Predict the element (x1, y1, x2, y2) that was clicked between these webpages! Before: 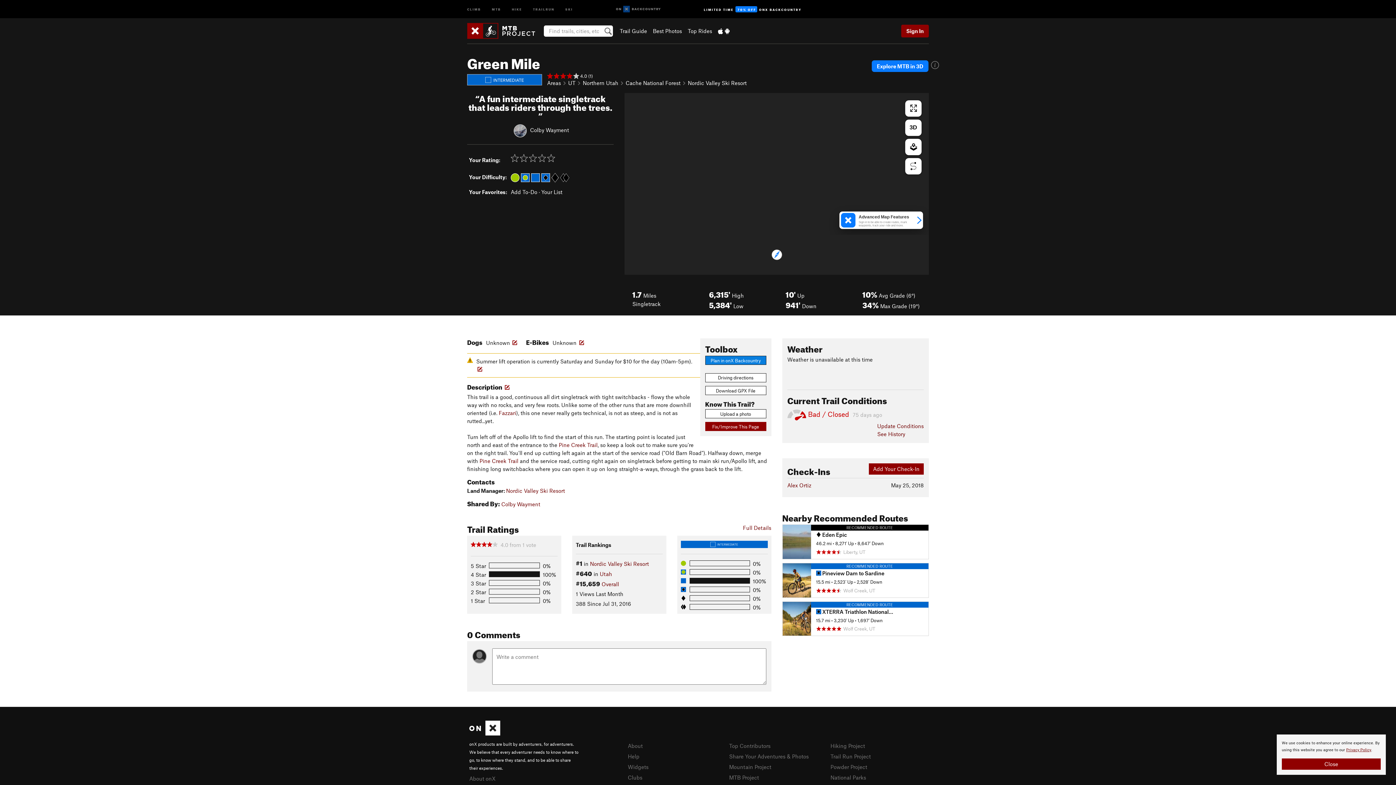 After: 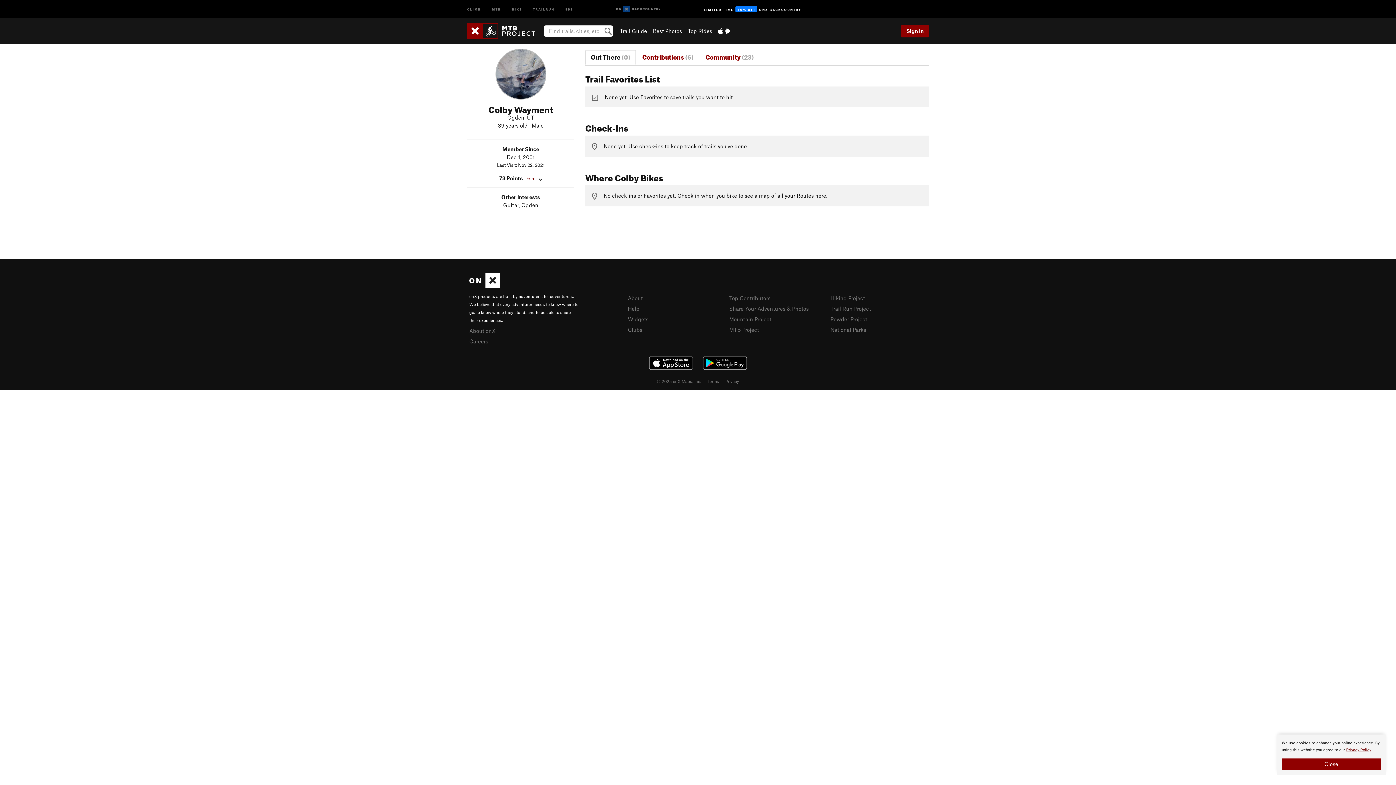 Action: bbox: (512, 126, 528, 133)